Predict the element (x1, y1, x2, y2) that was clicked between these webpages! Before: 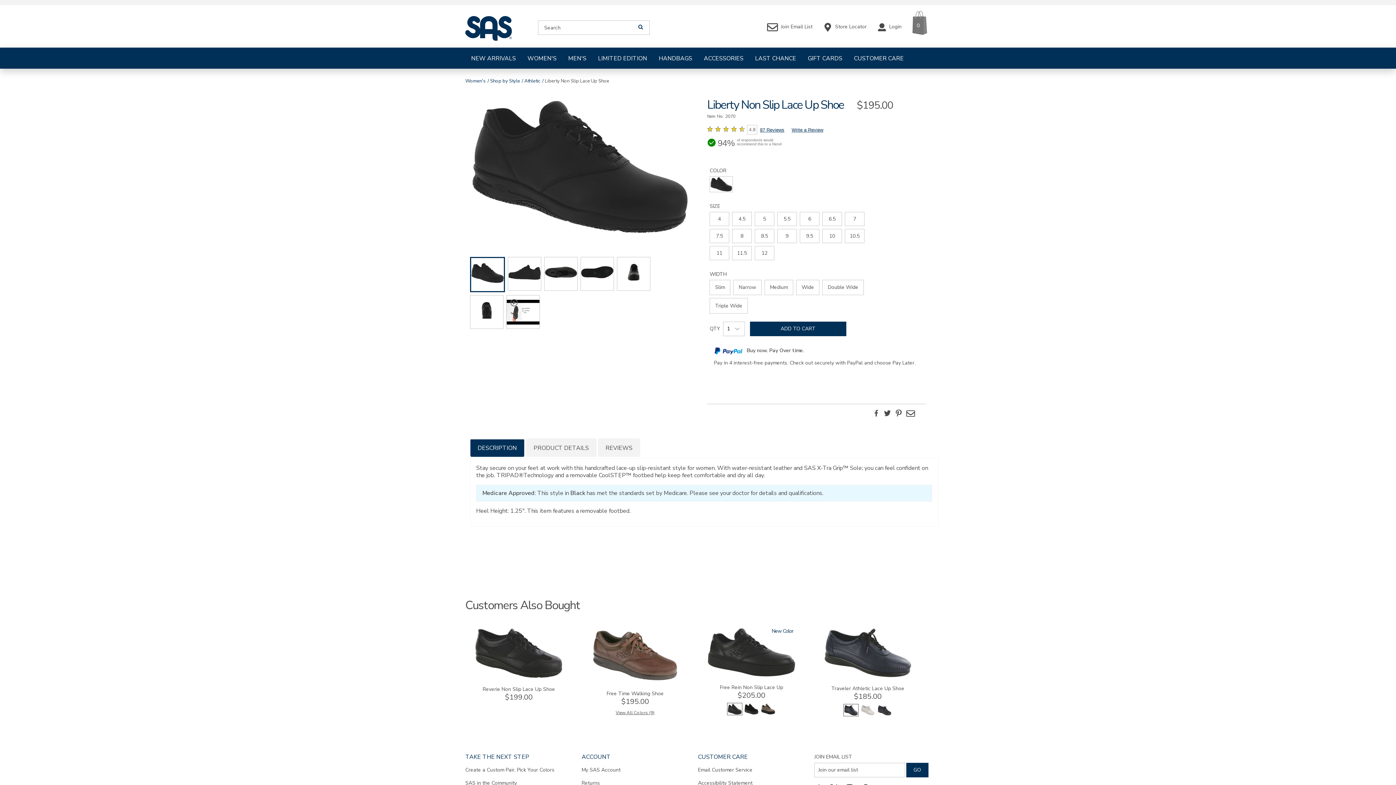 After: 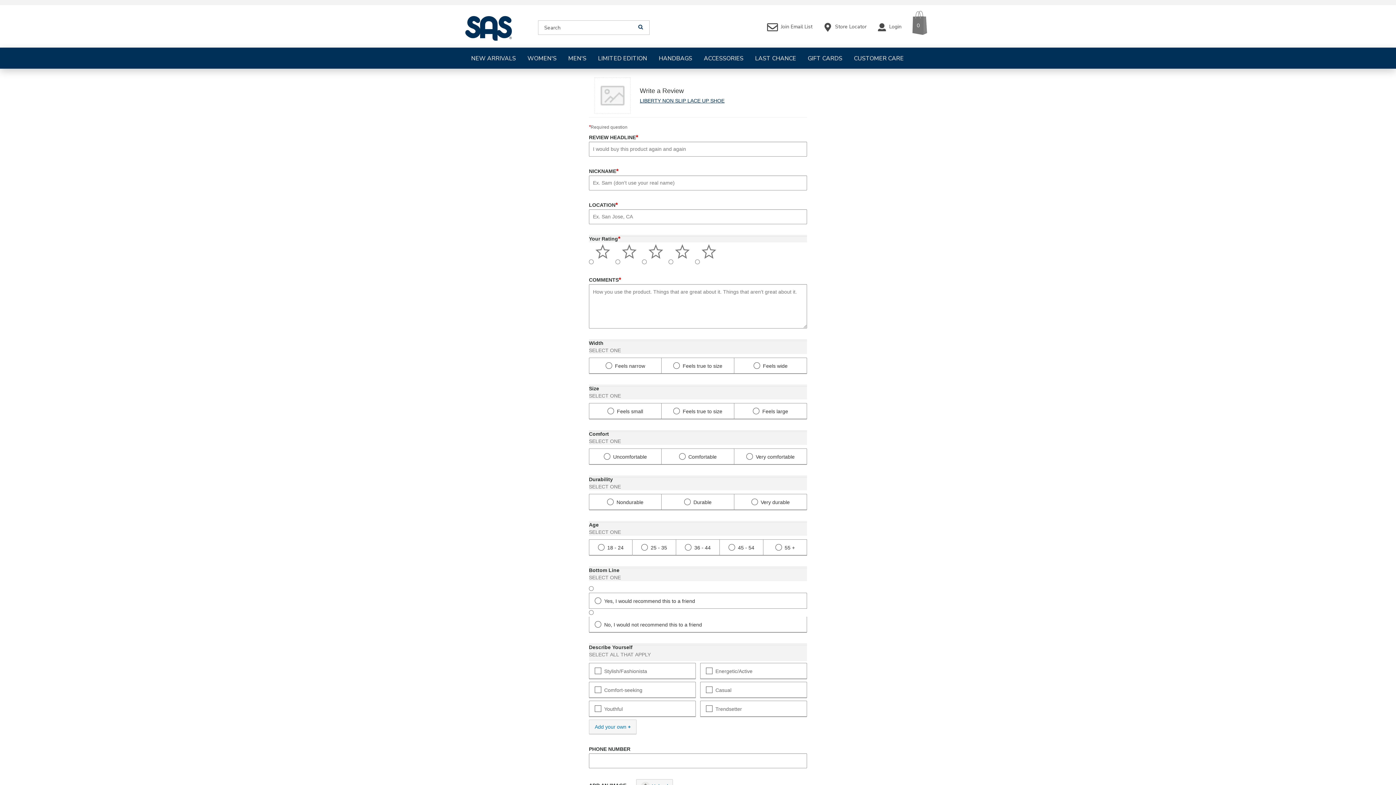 Action: label: Write a Review bbox: (789, 127, 826, 132)